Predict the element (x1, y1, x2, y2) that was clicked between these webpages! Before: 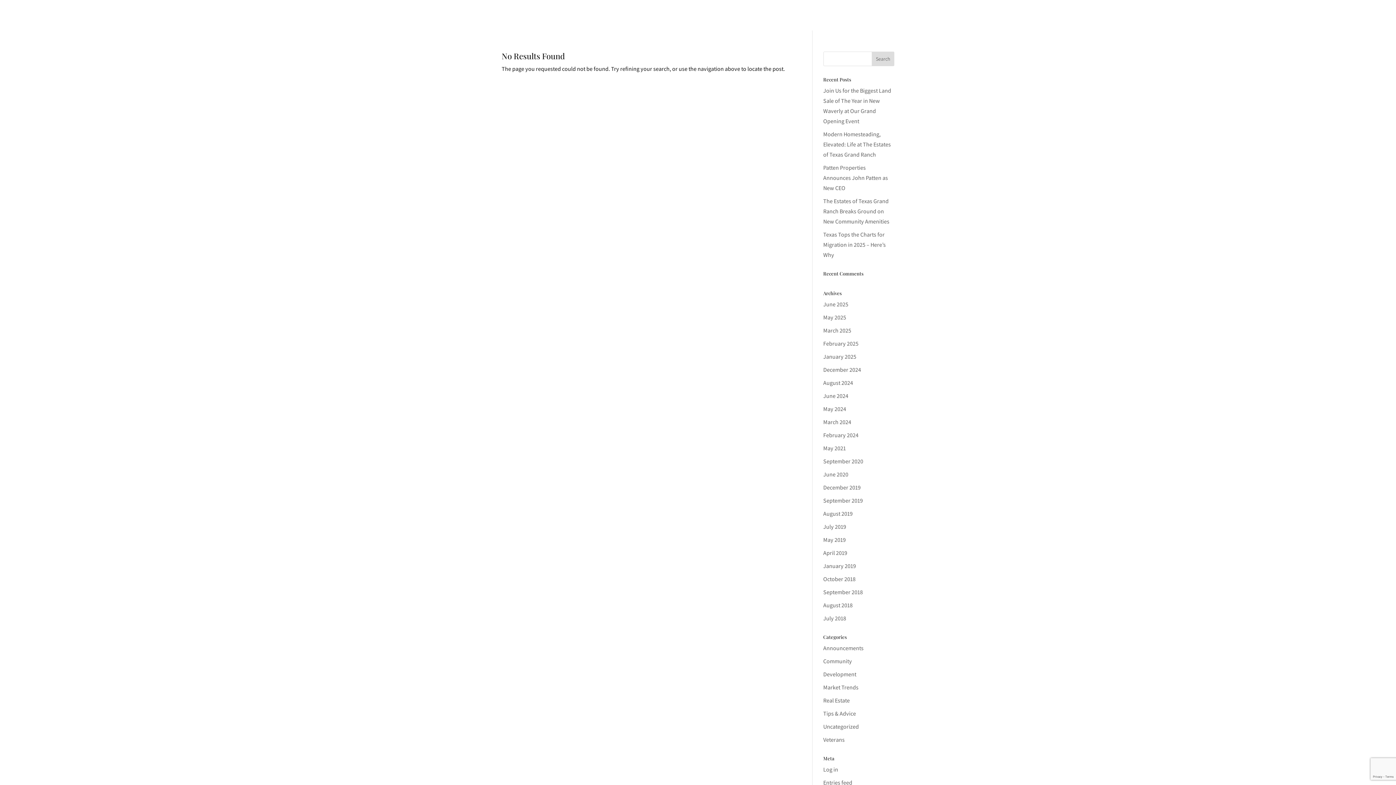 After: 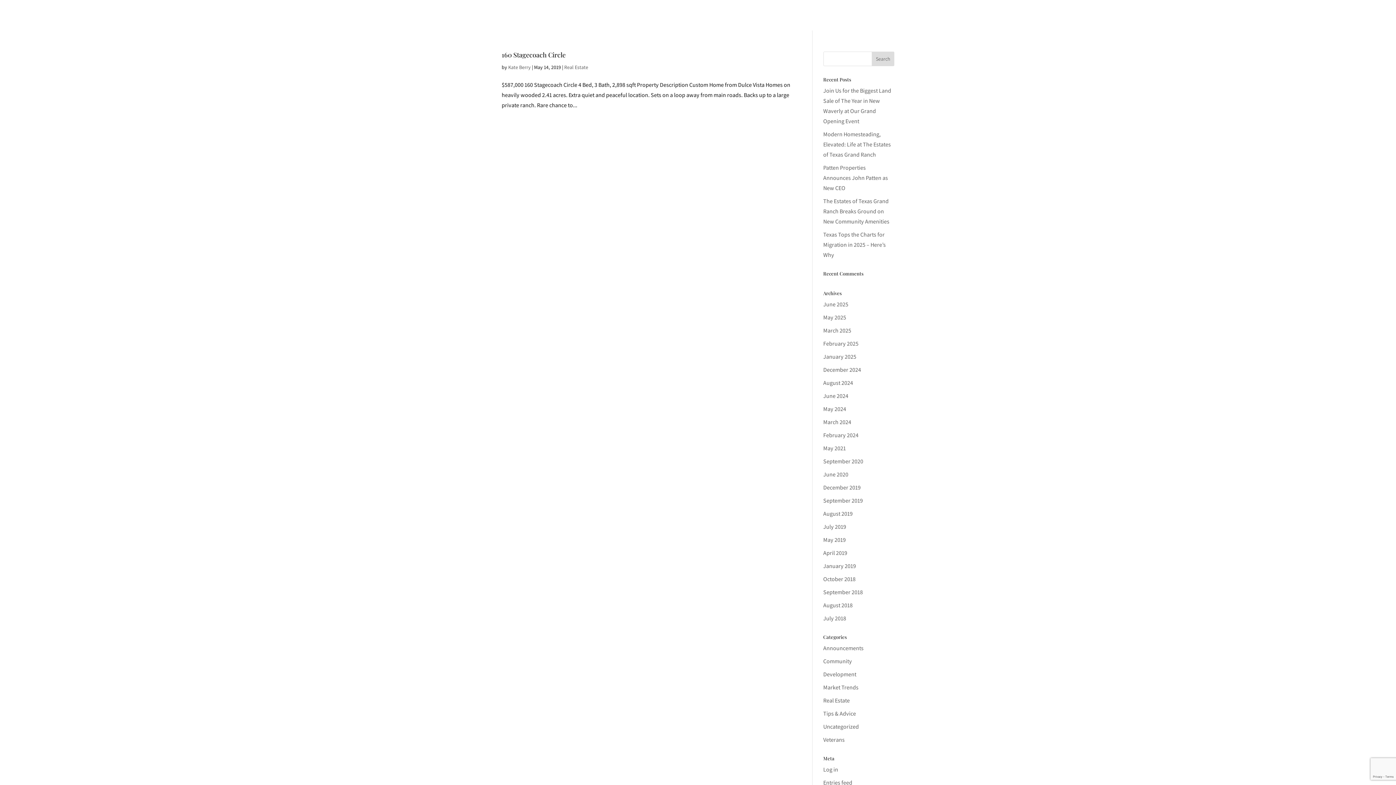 Action: bbox: (823, 536, 846, 544) label: May 2019